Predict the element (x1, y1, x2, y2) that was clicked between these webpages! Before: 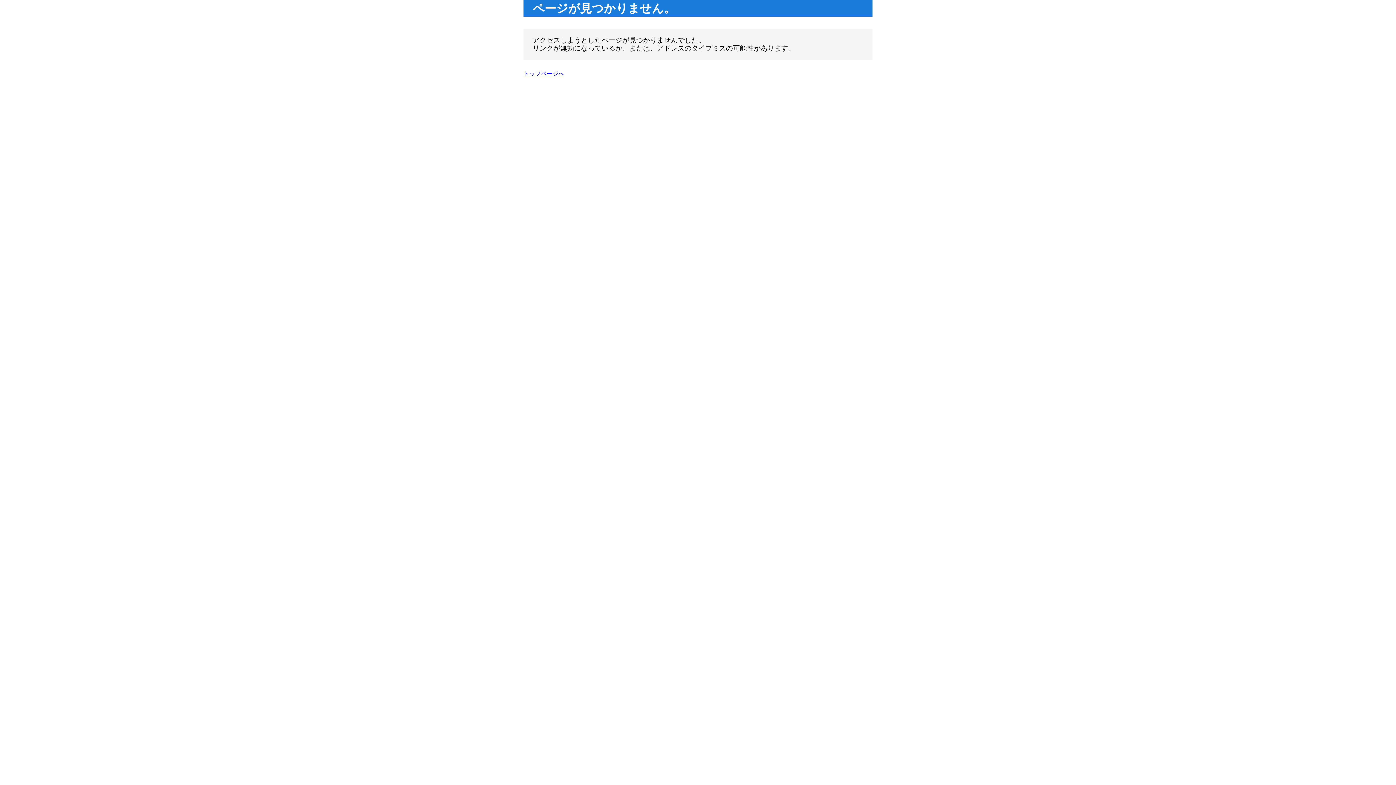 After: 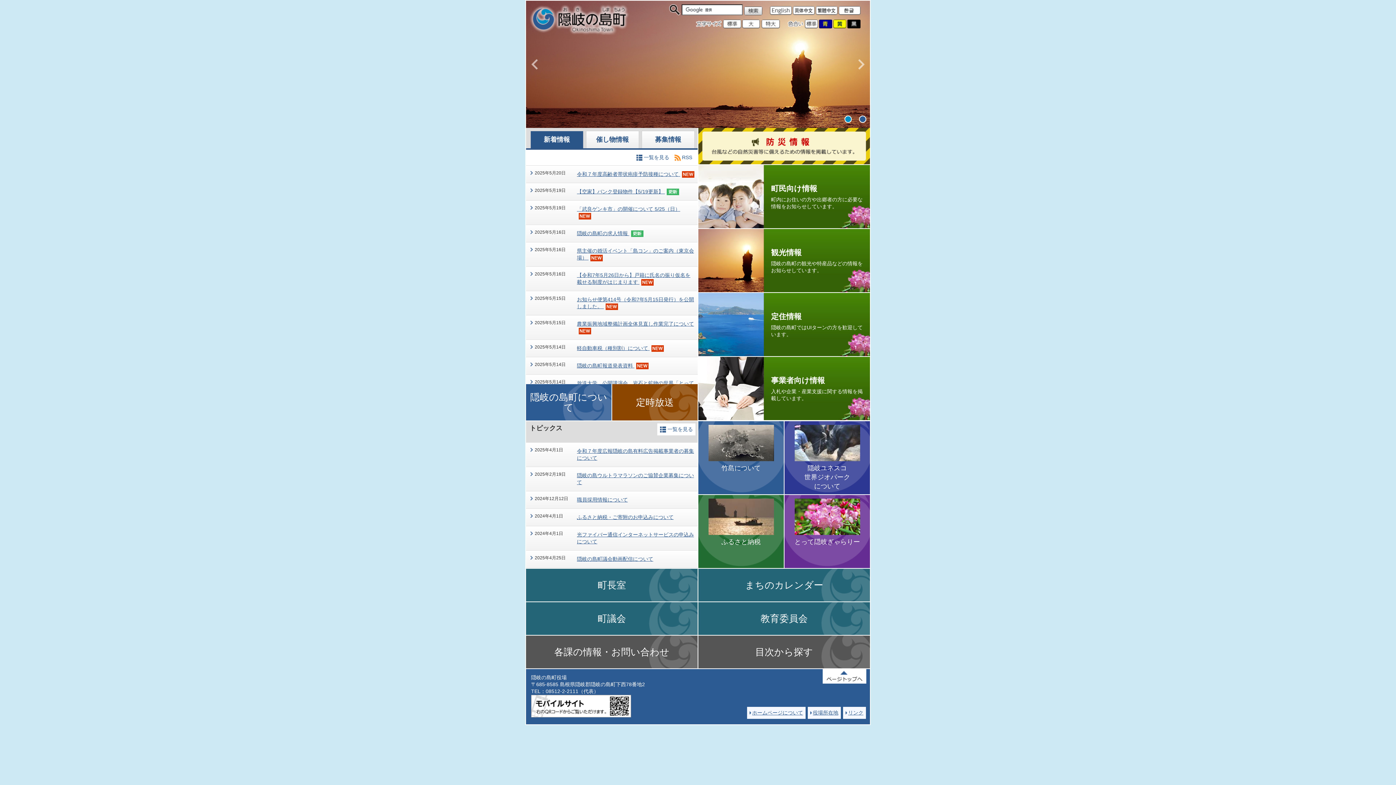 Action: label: トップページへ bbox: (523, 70, 564, 76)